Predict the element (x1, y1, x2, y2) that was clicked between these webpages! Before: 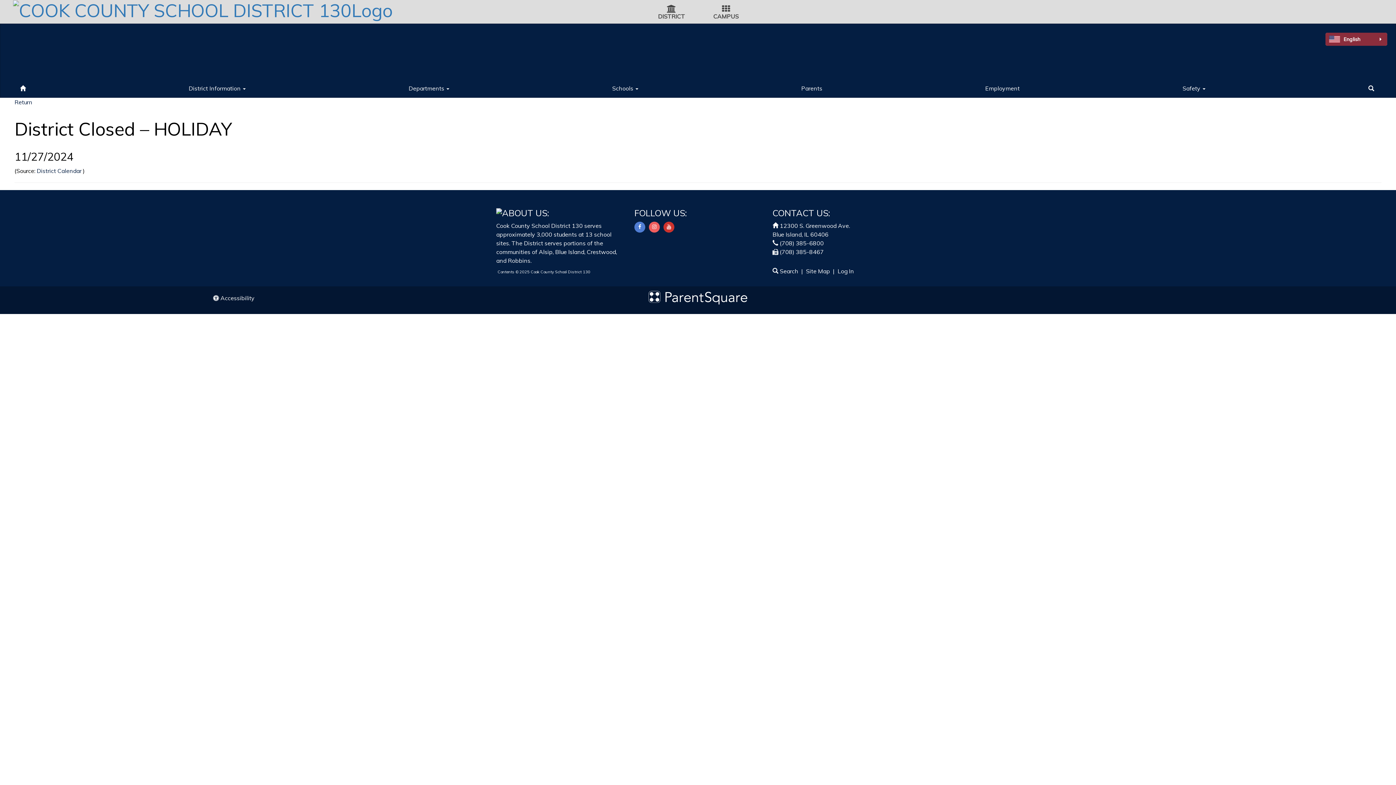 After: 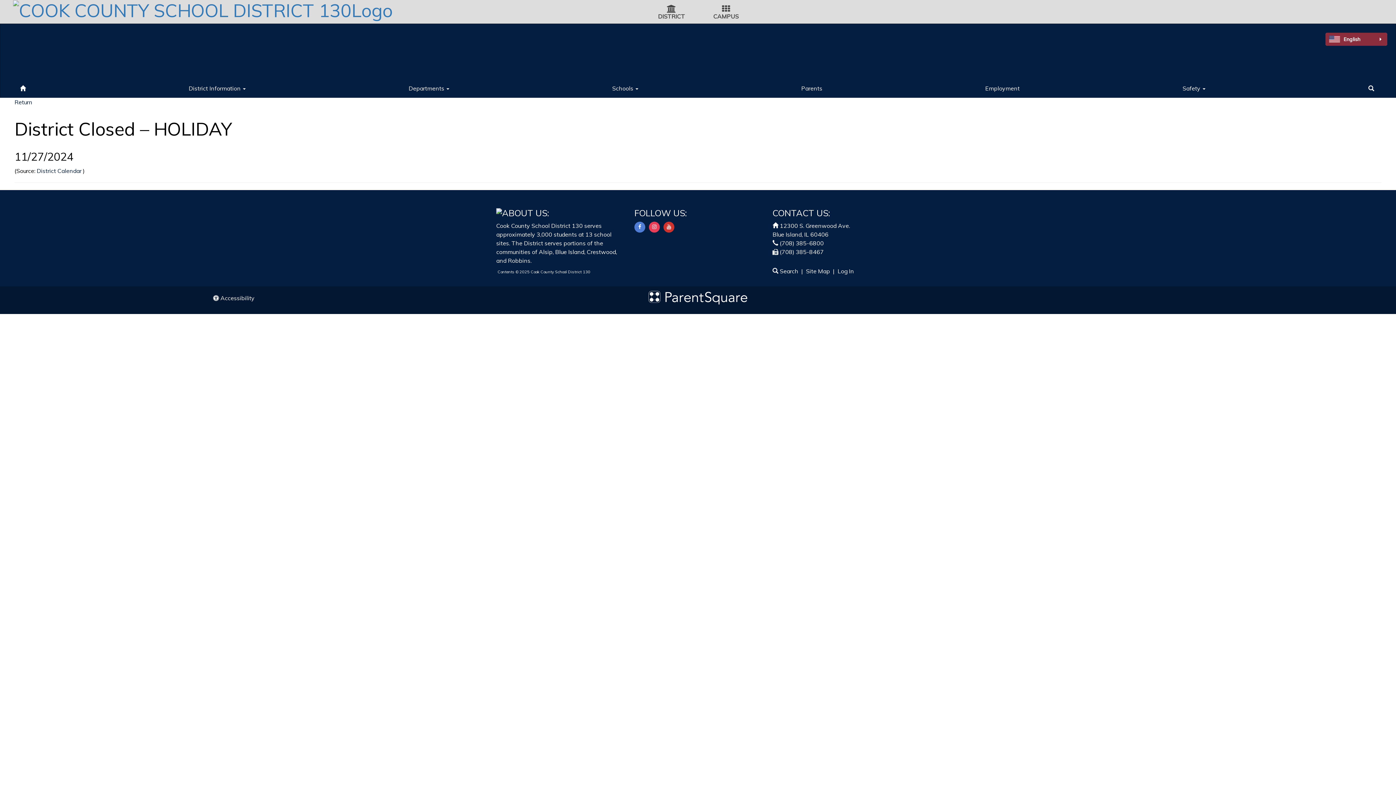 Action: bbox: (649, 221, 660, 232)